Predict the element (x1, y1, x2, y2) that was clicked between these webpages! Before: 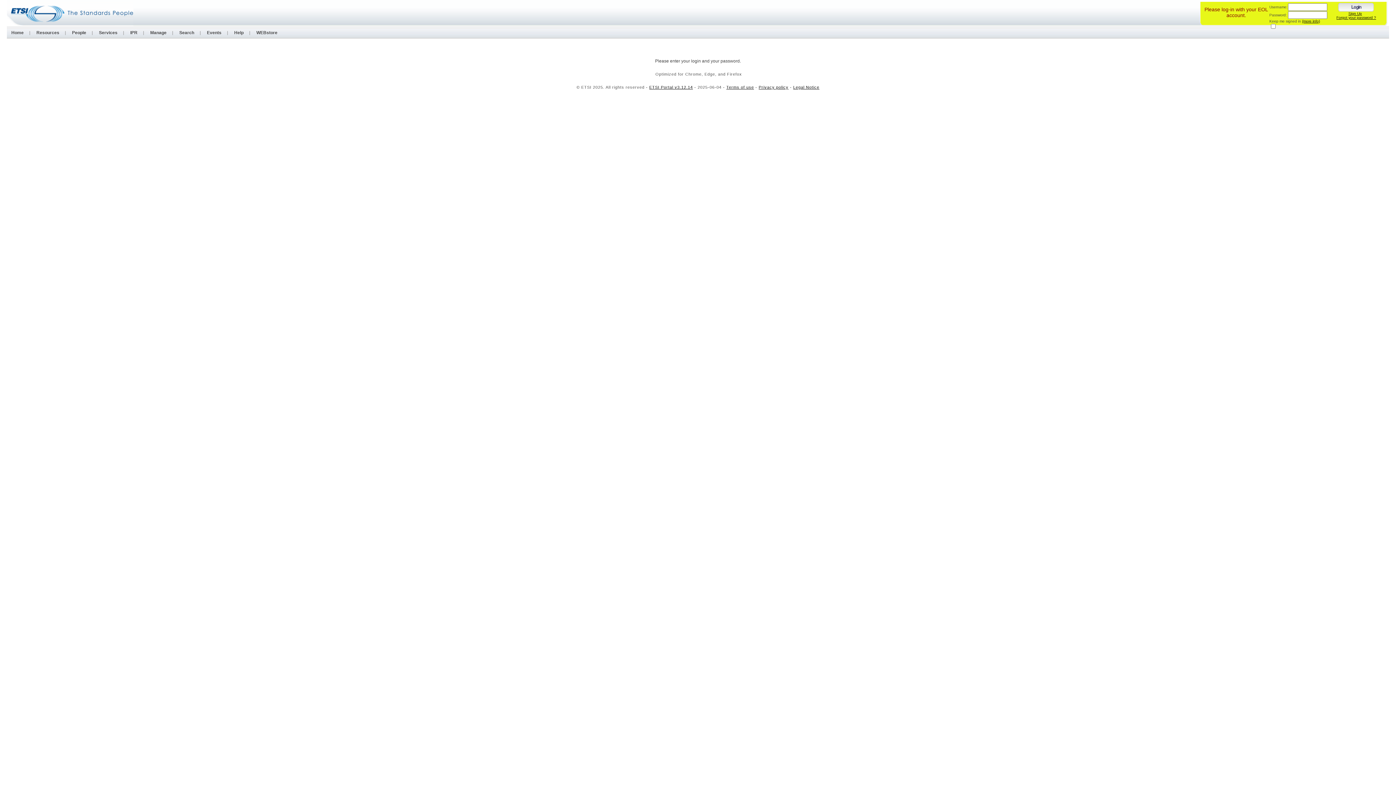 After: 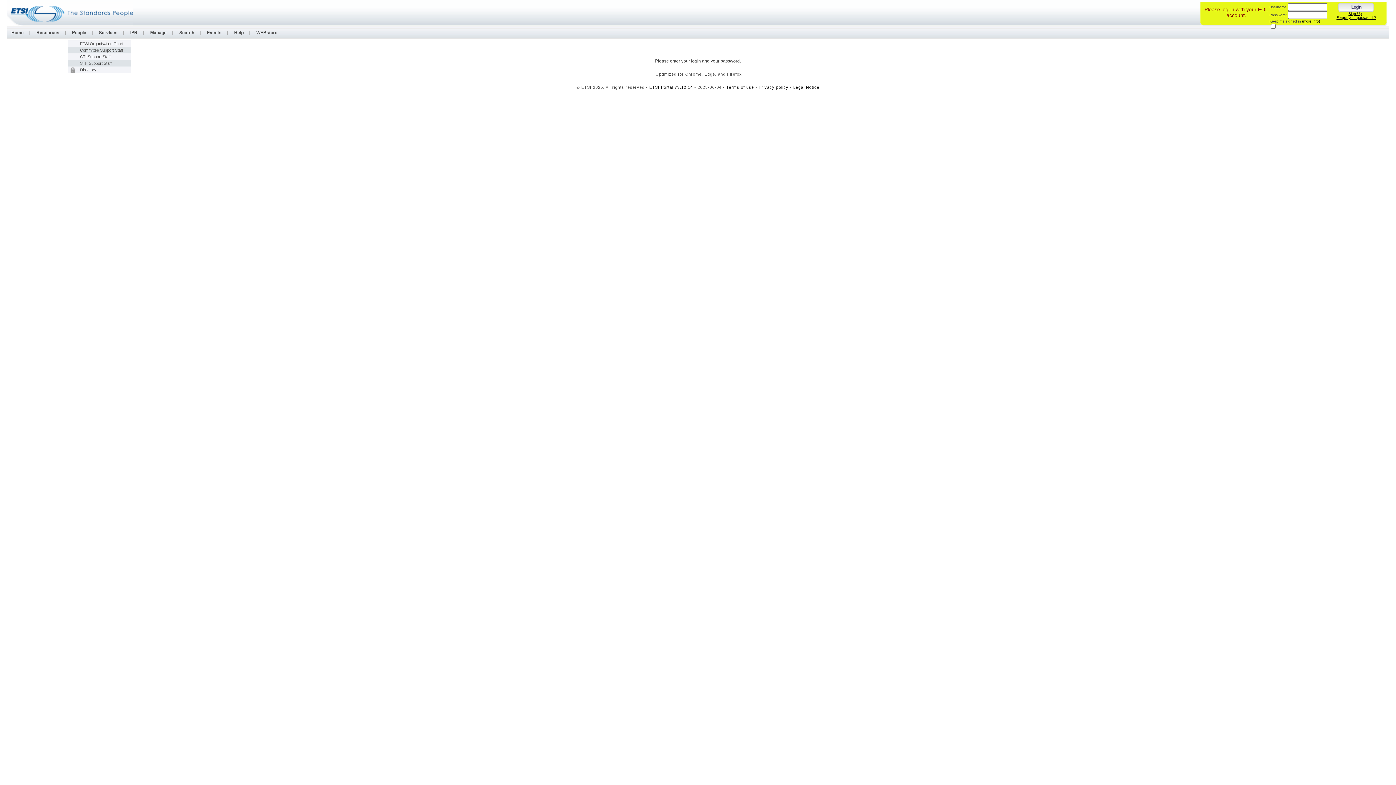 Action: label: People bbox: (67, 30, 90, 35)